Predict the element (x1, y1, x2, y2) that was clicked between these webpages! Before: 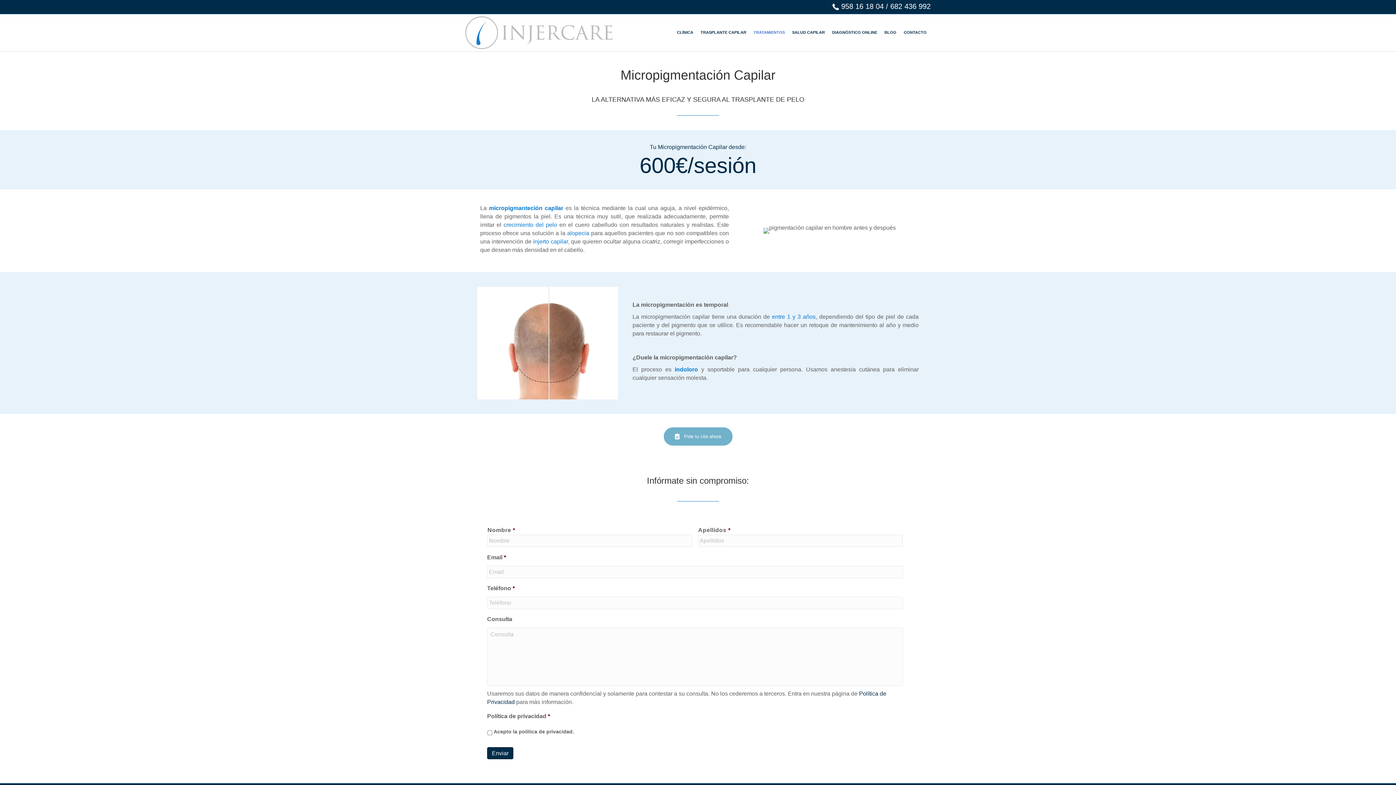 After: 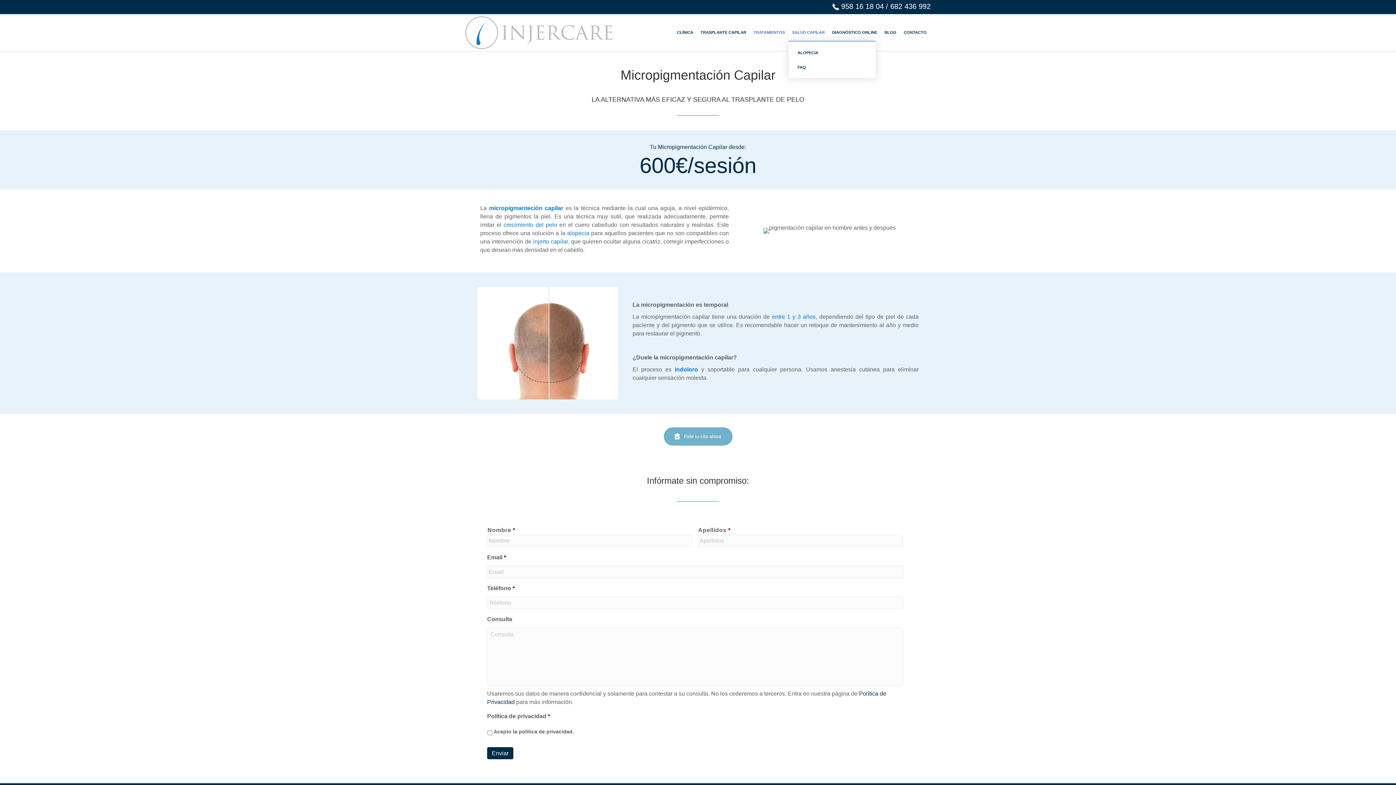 Action: bbox: (788, 24, 828, 40) label: SALUD CAPILAR